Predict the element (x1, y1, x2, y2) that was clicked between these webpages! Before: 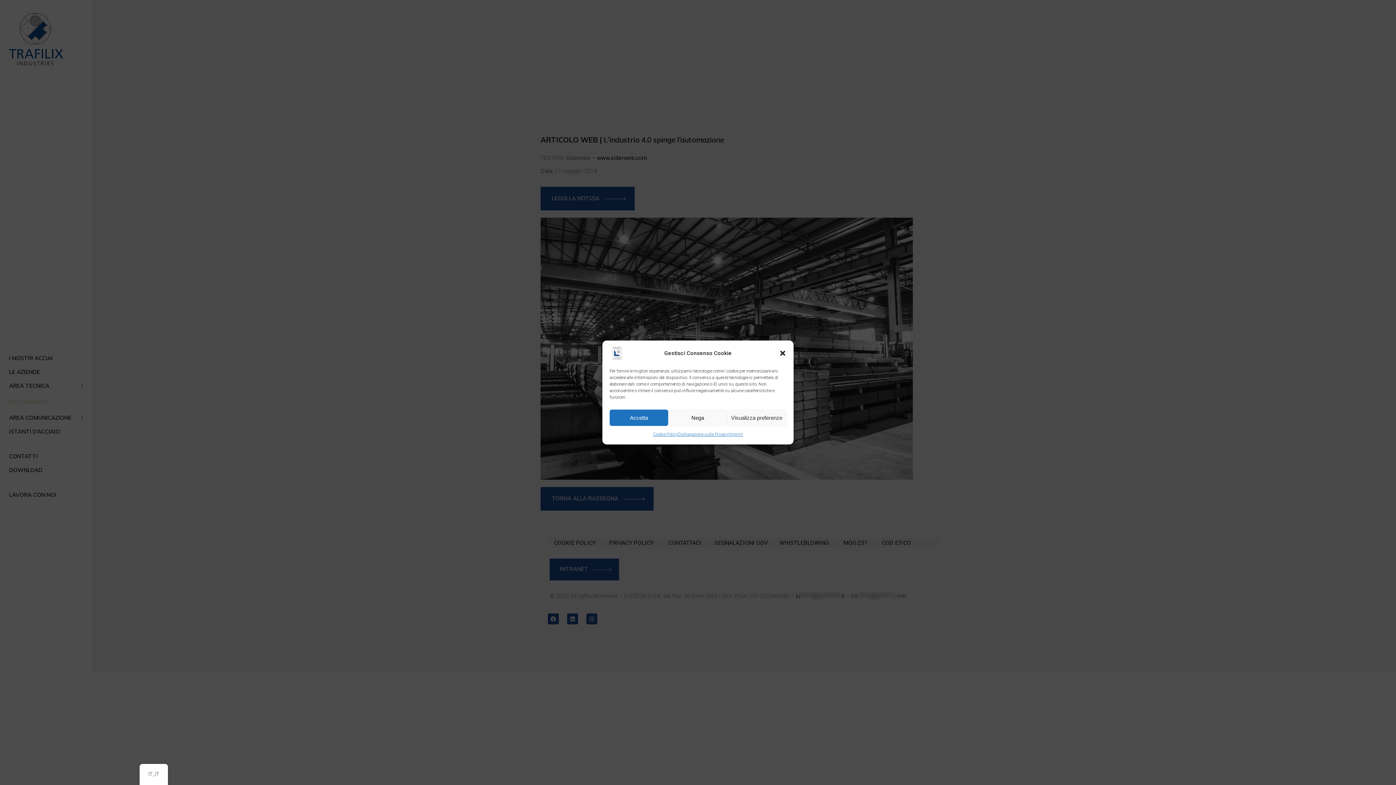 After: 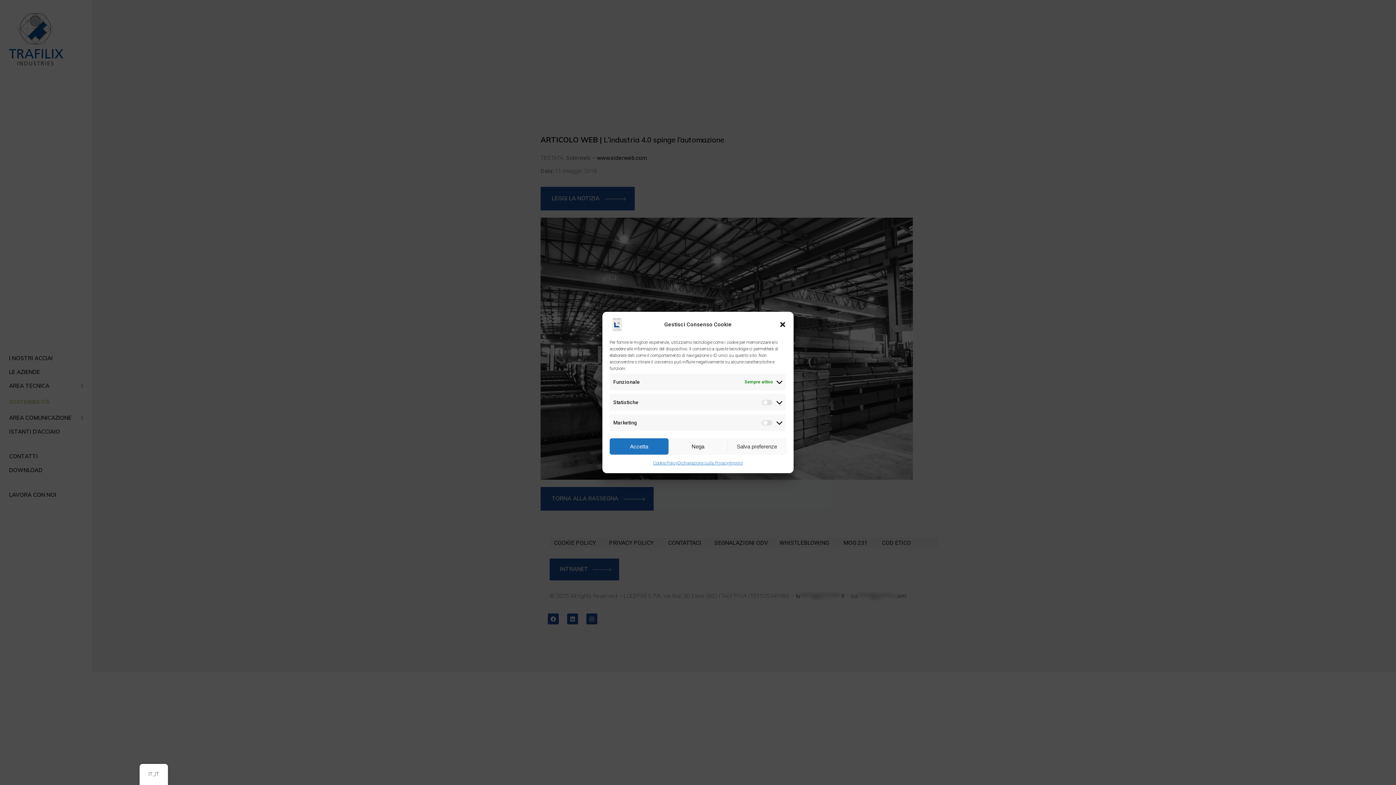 Action: bbox: (727, 409, 786, 426) label: Visualizza preferenze